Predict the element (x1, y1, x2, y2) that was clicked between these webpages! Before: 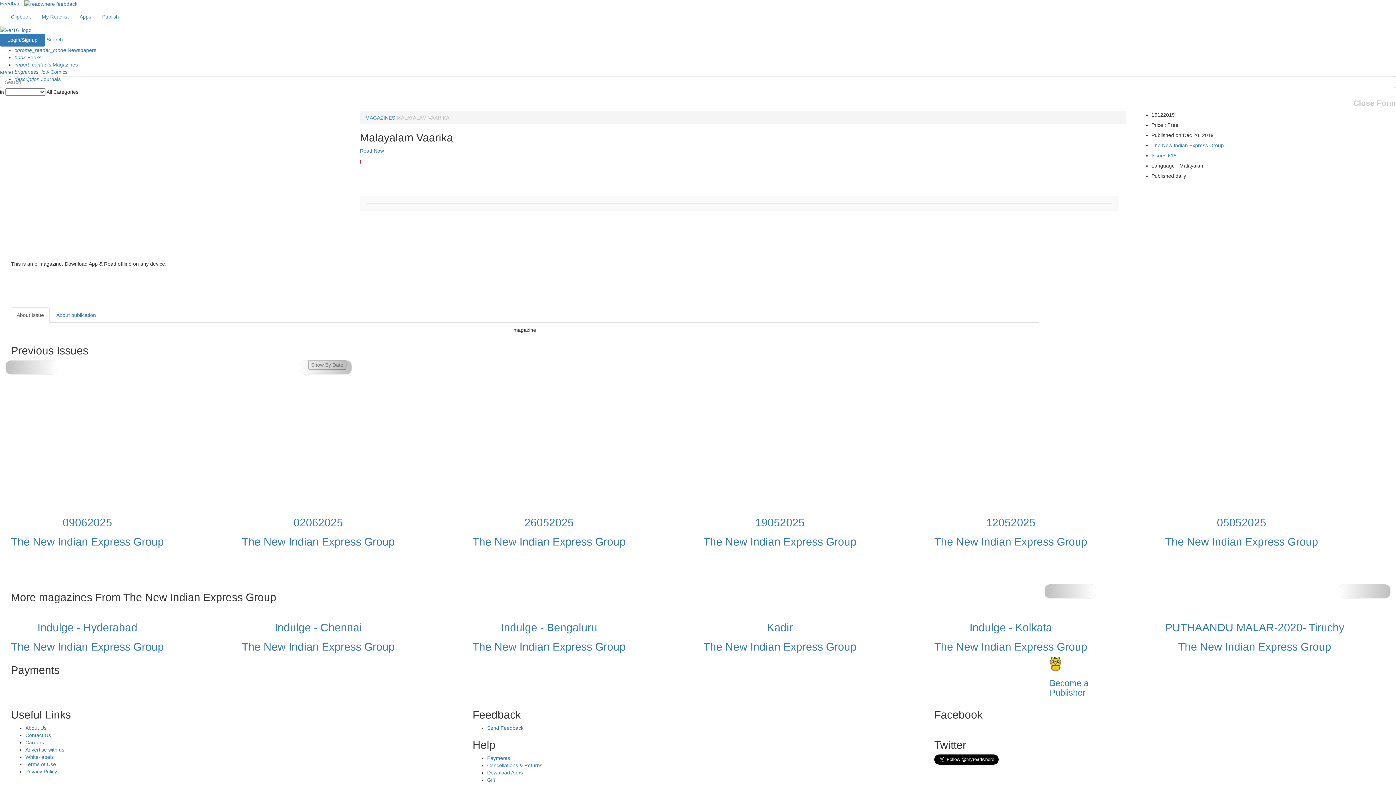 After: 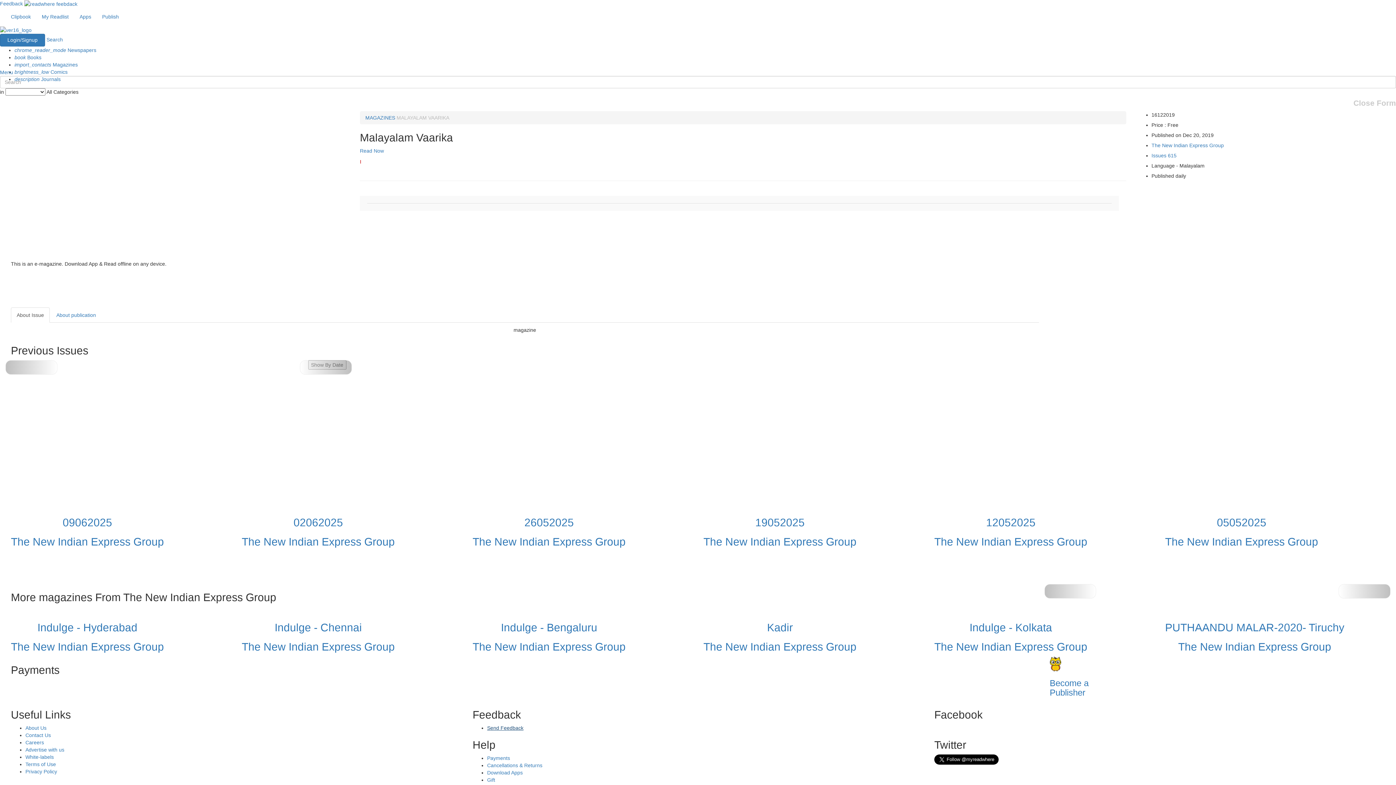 Action: bbox: (487, 725, 523, 731) label: Send Feedback